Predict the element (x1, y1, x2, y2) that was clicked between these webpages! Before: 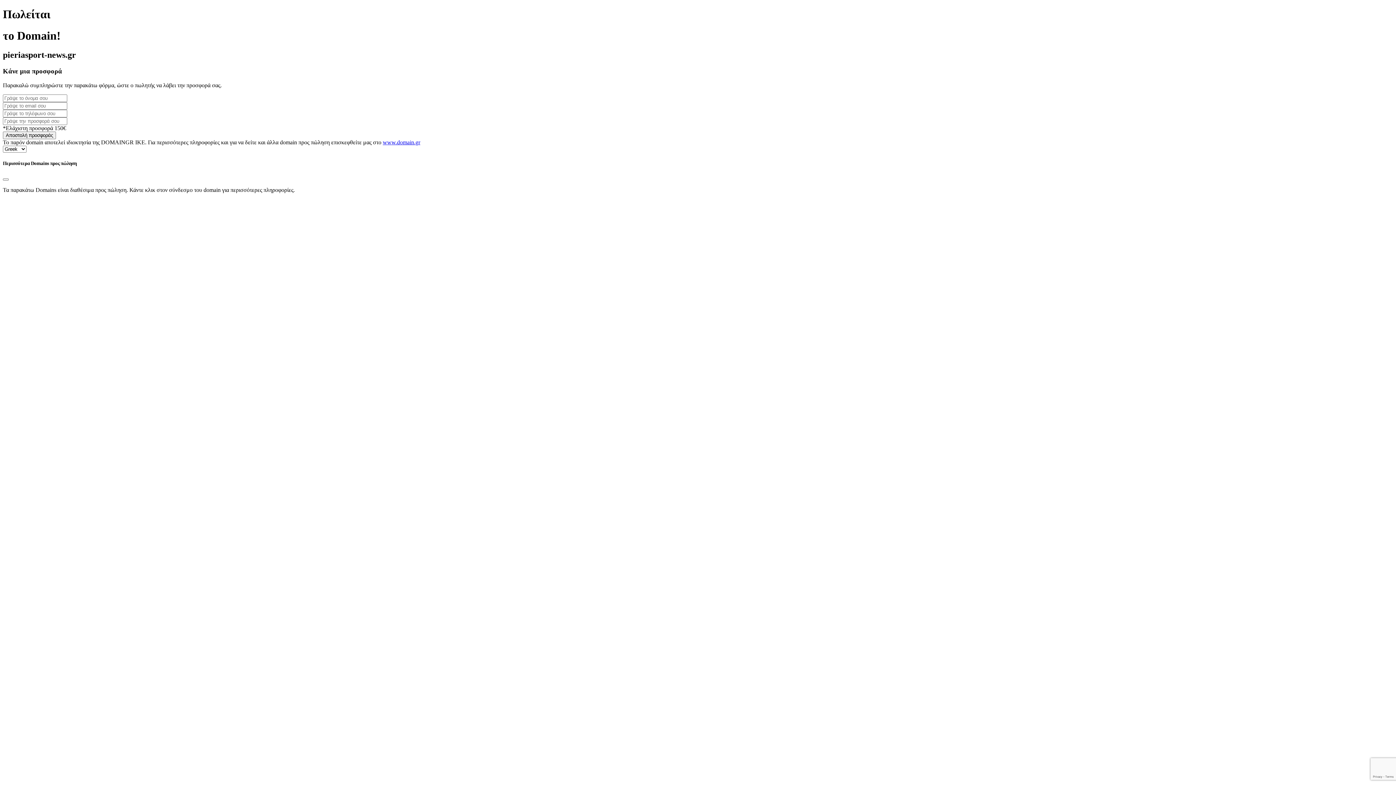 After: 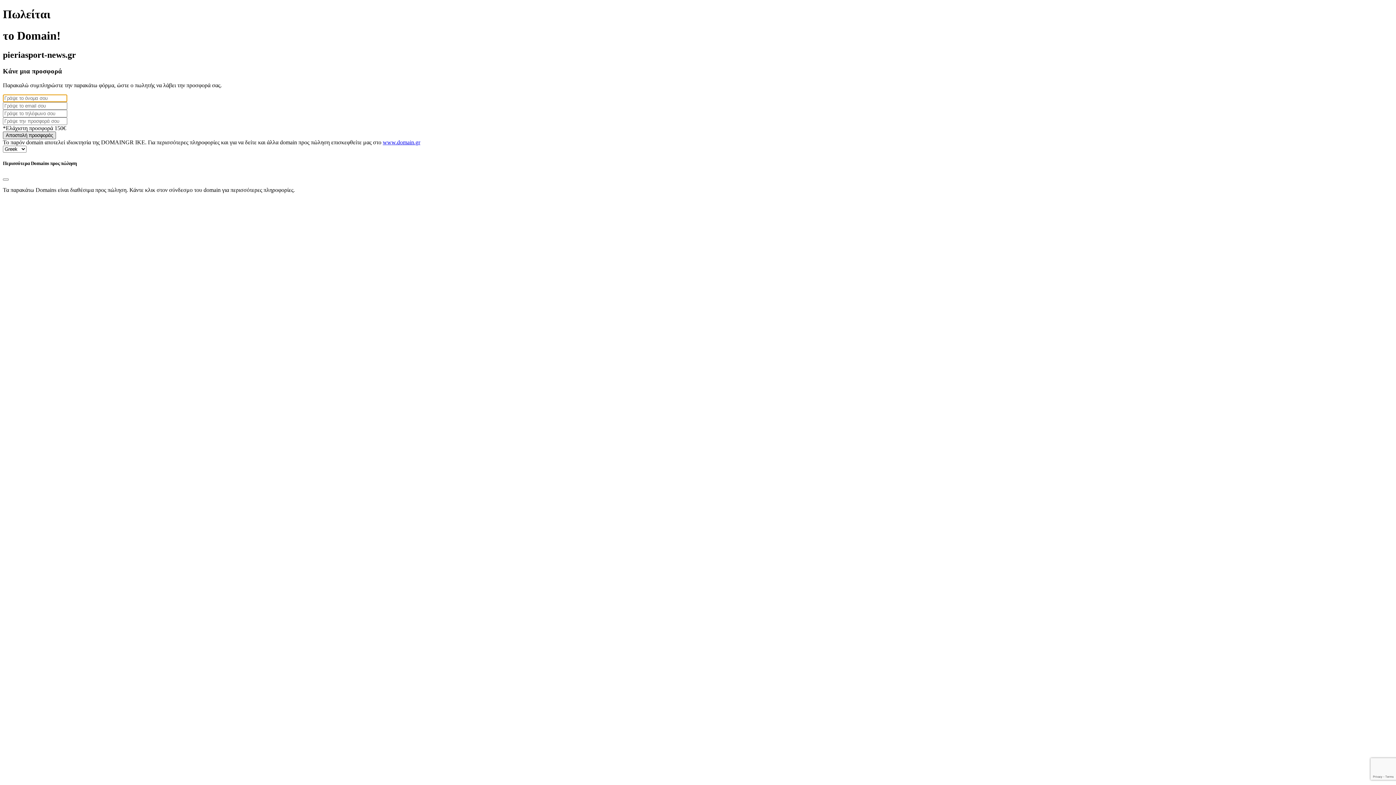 Action: label: Αποστολή προσφοράς bbox: (2, 131, 56, 139)